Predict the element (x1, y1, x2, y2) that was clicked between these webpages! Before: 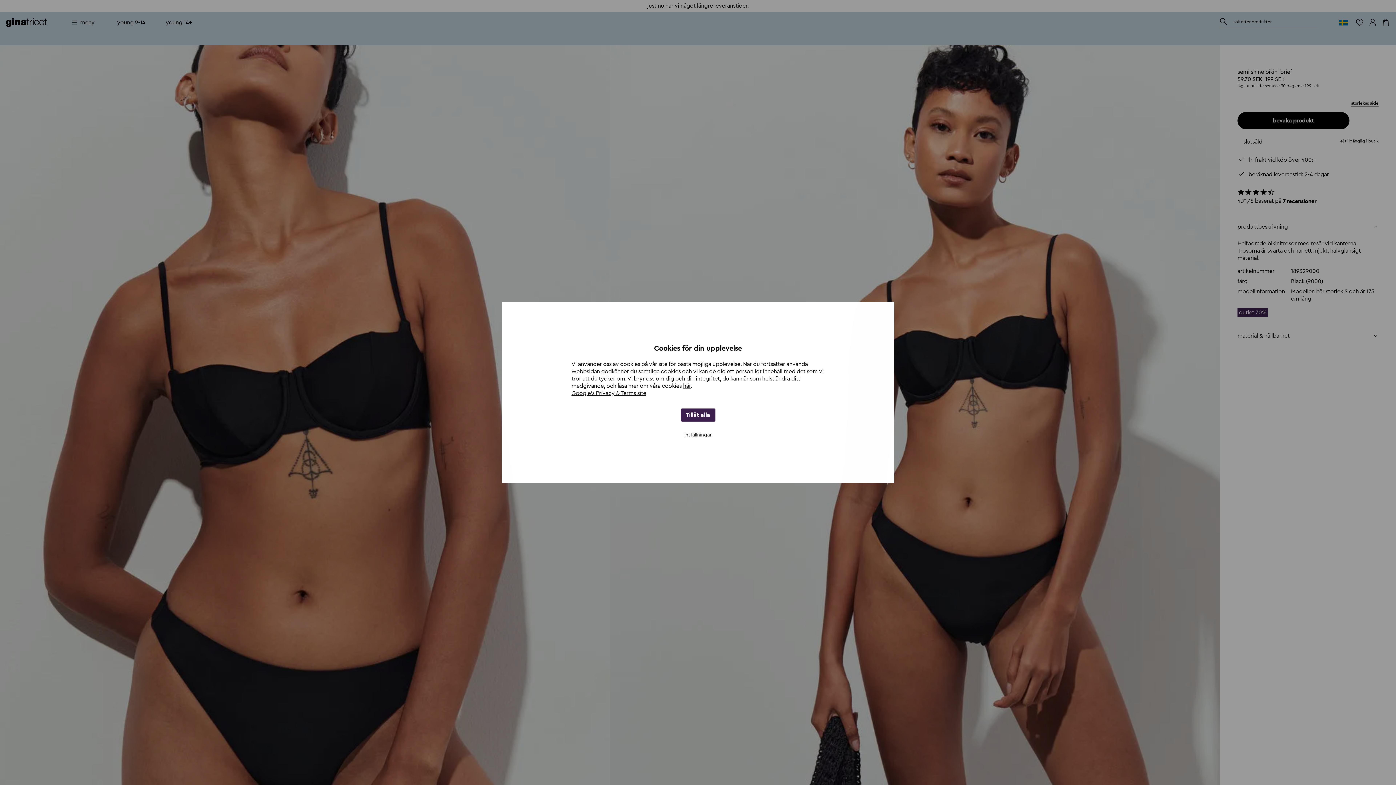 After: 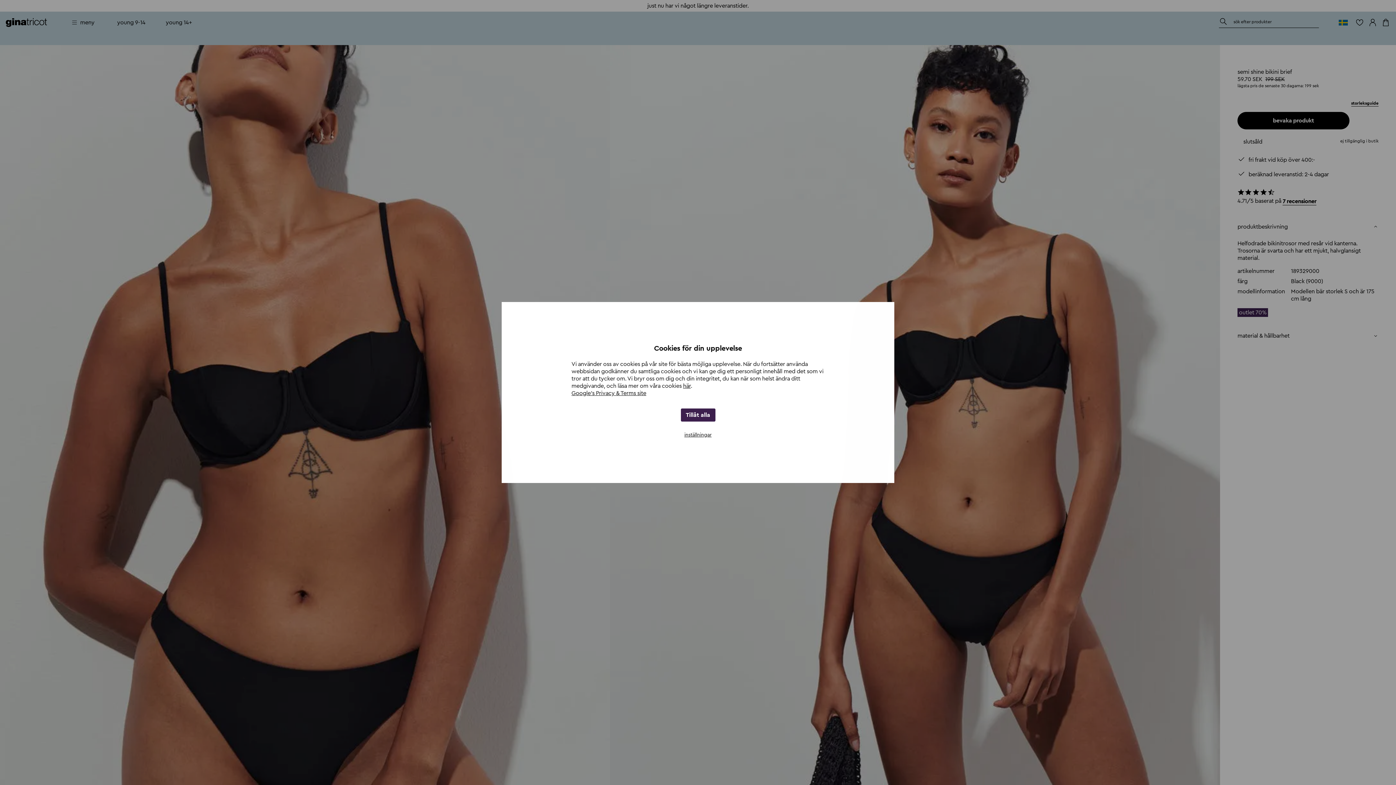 Action: bbox: (571, 390, 646, 396) label: Google's Privacy & Terms site